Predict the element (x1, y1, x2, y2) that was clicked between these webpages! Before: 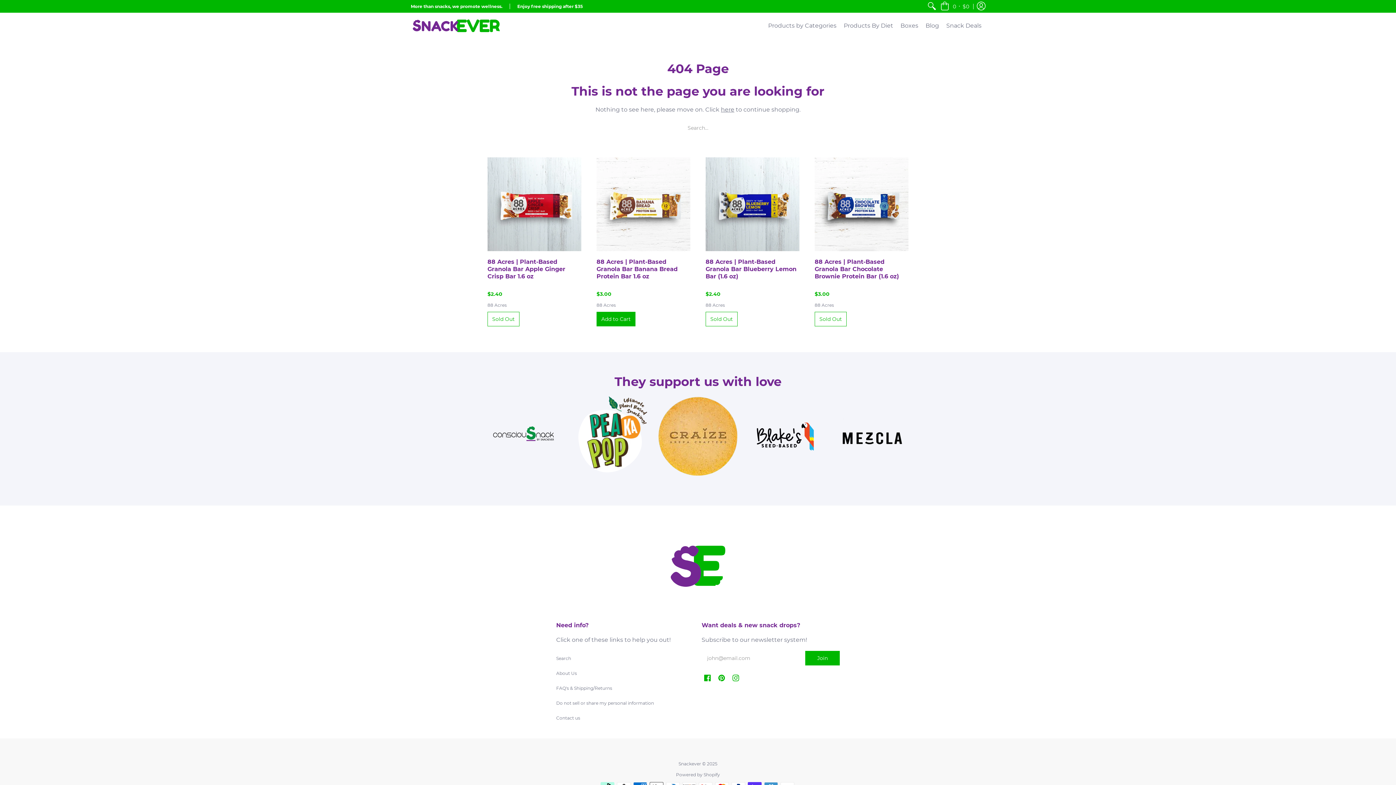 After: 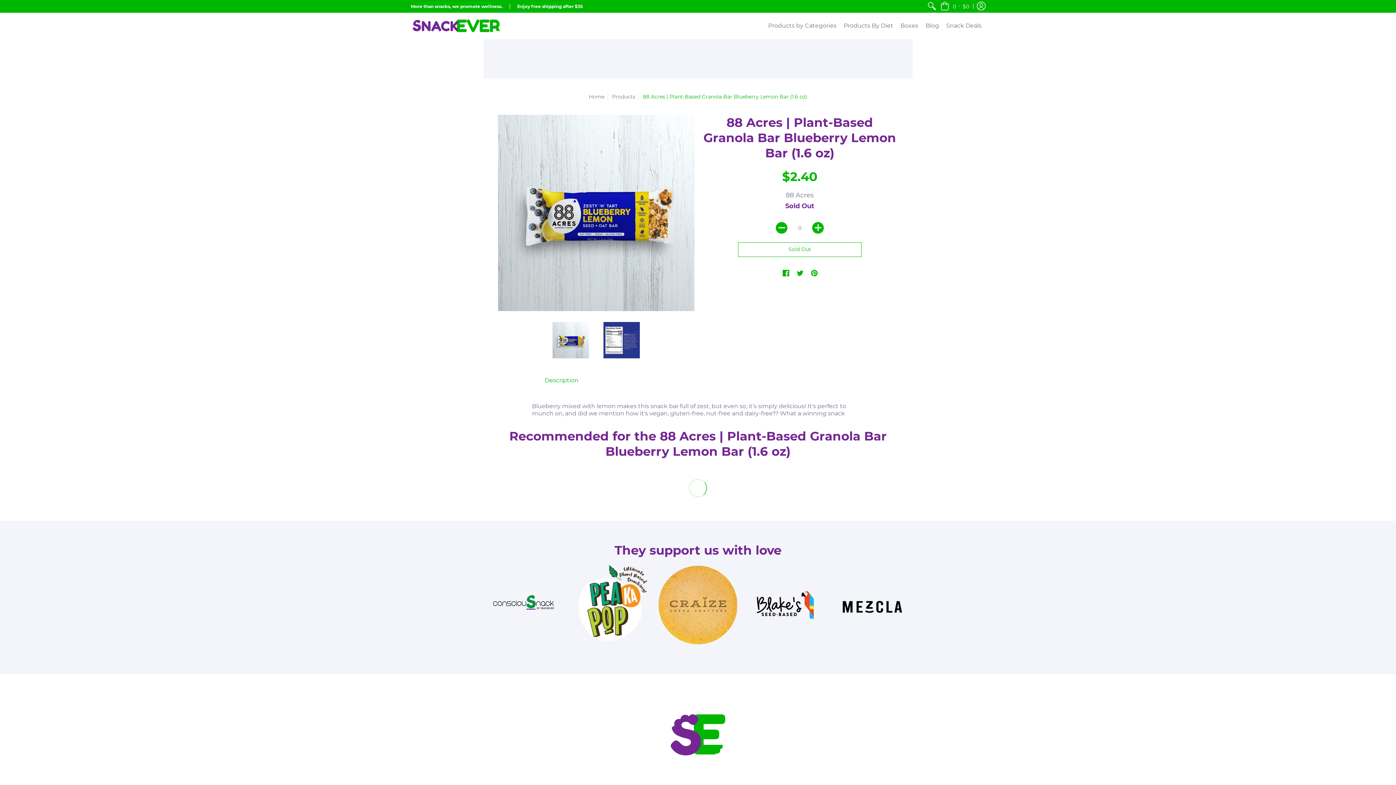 Action: bbox: (705, 258, 796, 280) label: 88 Acres | Plant-Based Granola Bar Blueberry Lemon Bar (1.6 oz)